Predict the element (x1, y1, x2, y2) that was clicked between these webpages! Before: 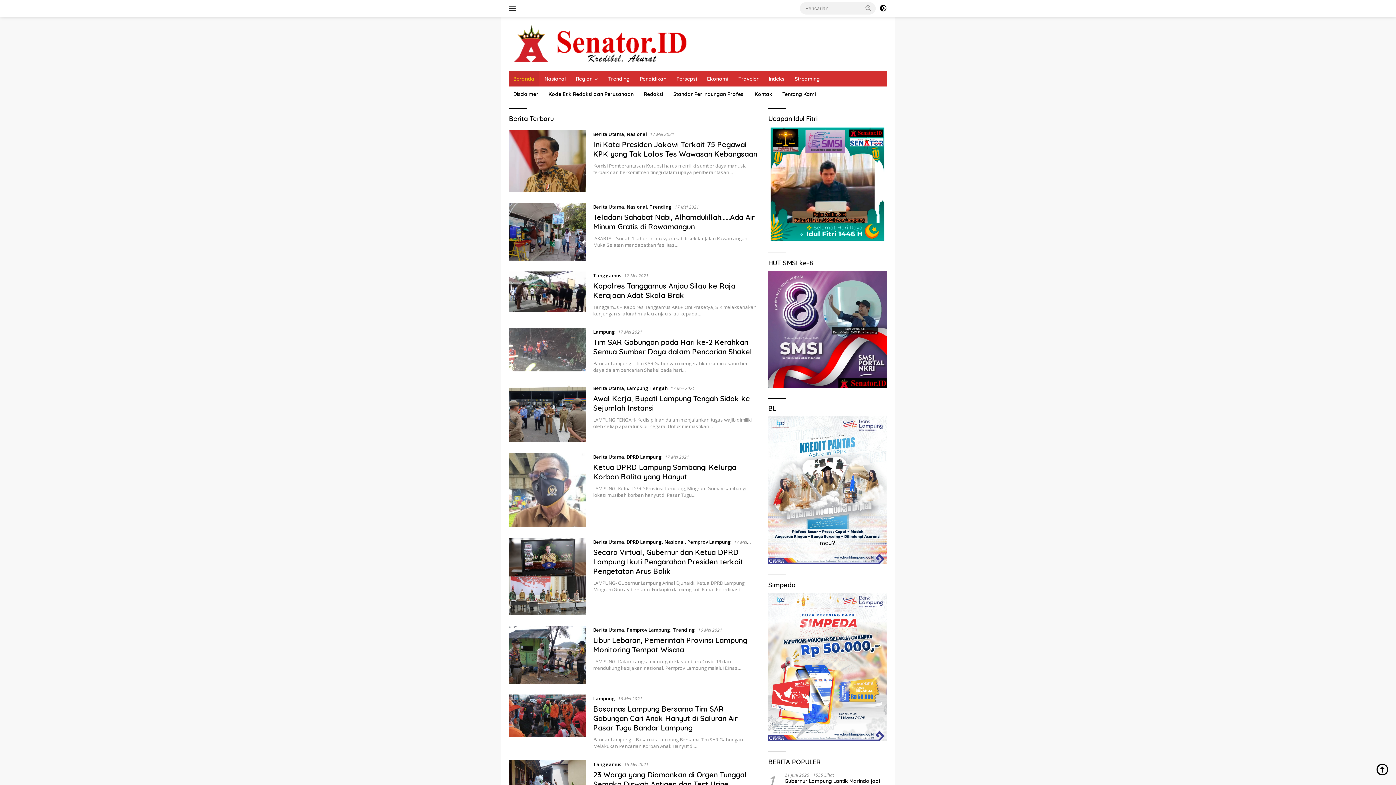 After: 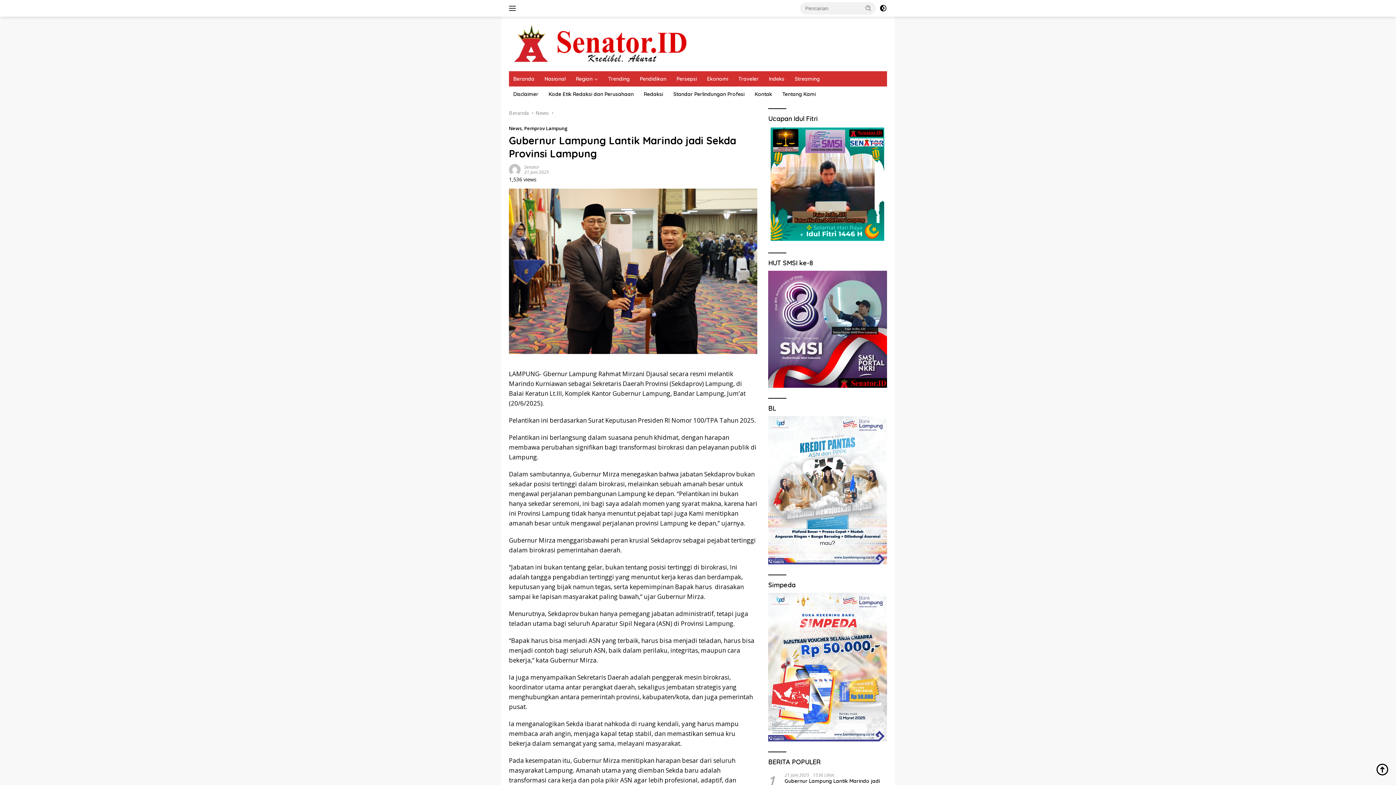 Action: bbox: (784, 778, 887, 791) label: Gubernur Lampung Lantik Marindo jadi Sekda Provinsi Lampung